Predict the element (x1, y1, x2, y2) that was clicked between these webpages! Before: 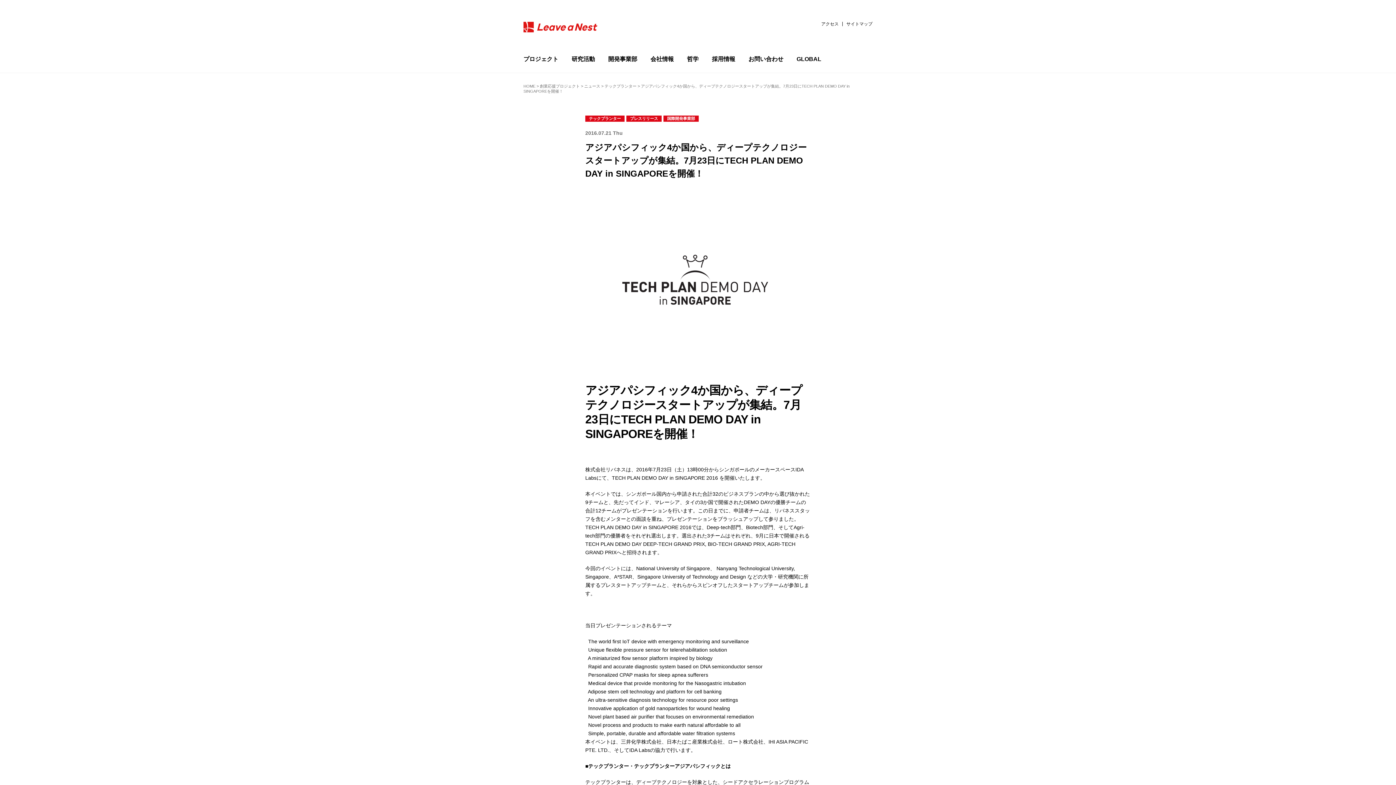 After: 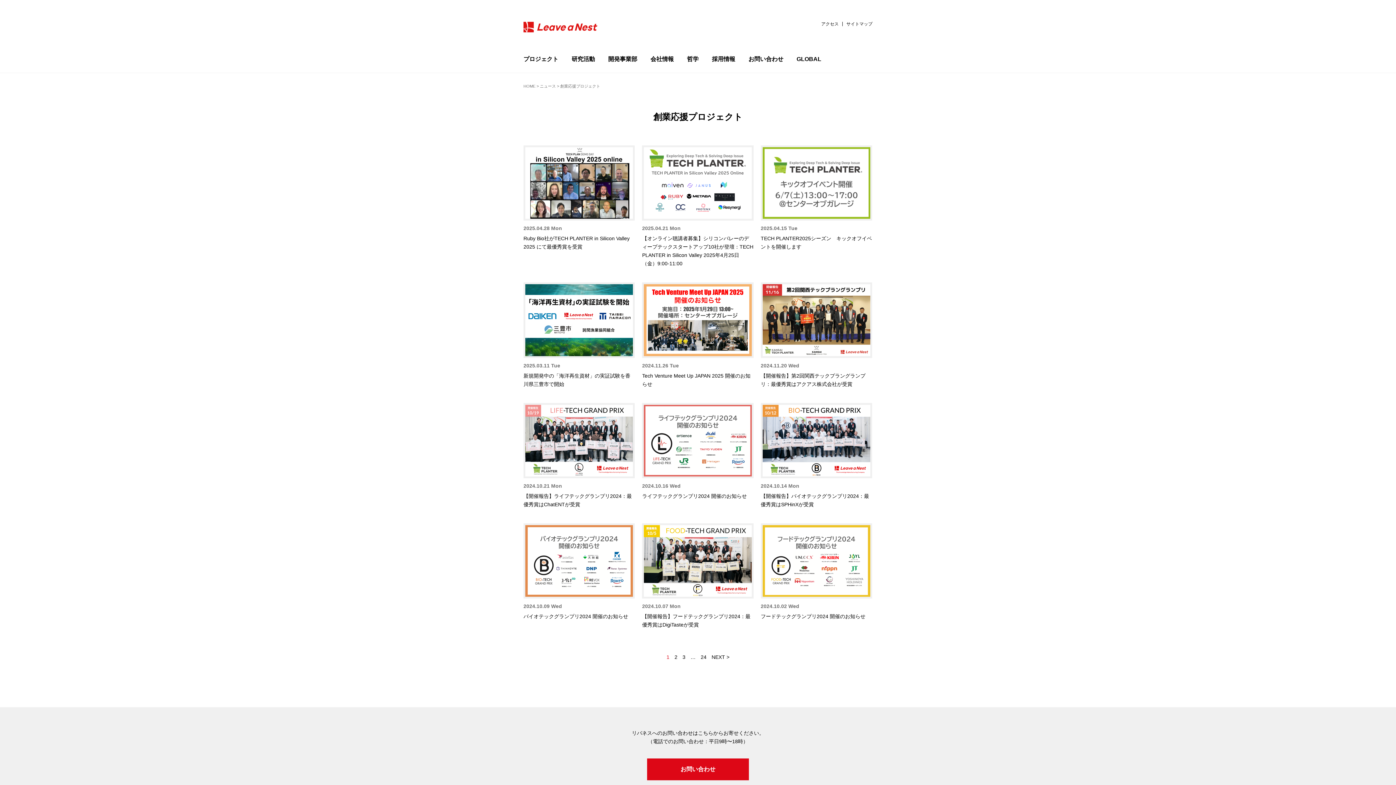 Action: label: 創業応援プロジェクト bbox: (540, 84, 580, 88)